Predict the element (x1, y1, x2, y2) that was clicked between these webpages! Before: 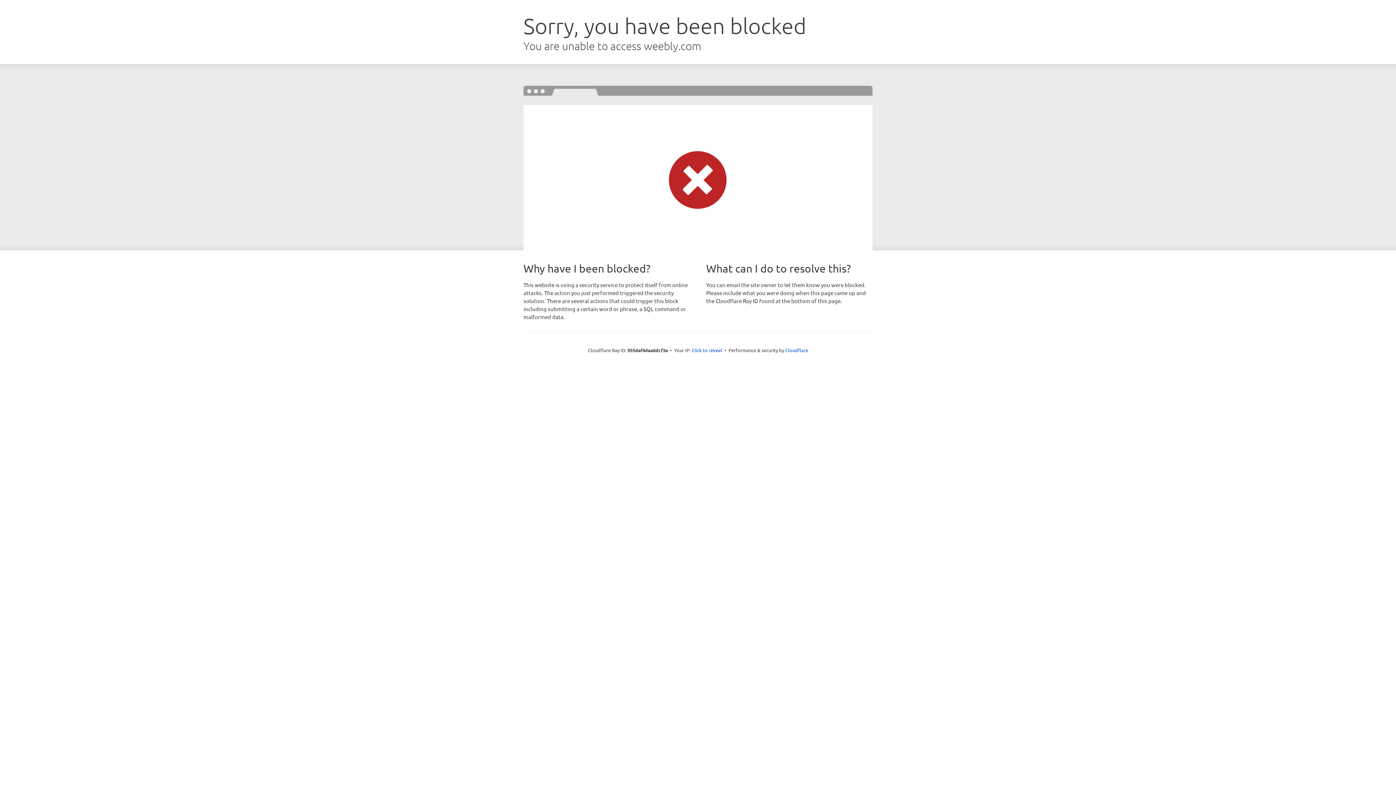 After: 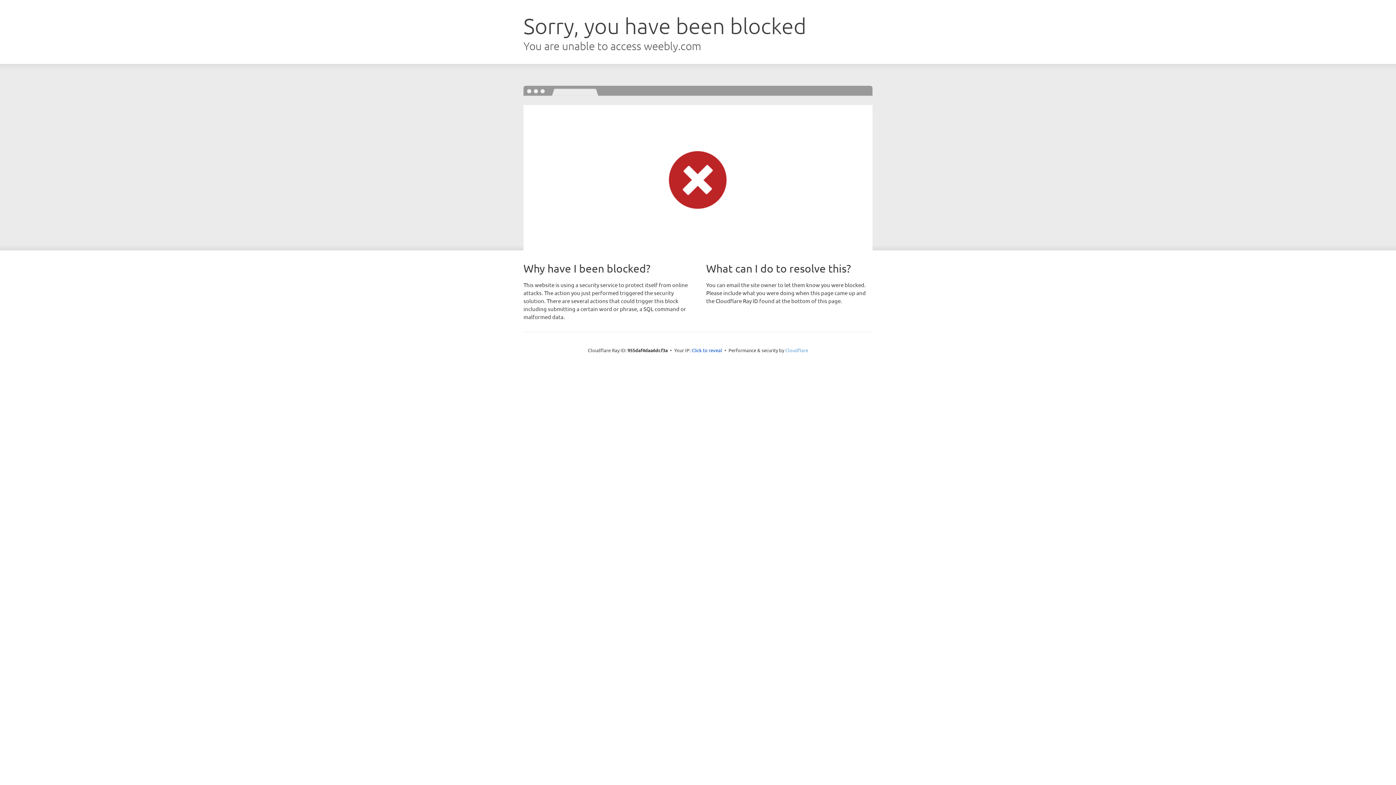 Action: label: Cloudflare bbox: (785, 347, 808, 353)